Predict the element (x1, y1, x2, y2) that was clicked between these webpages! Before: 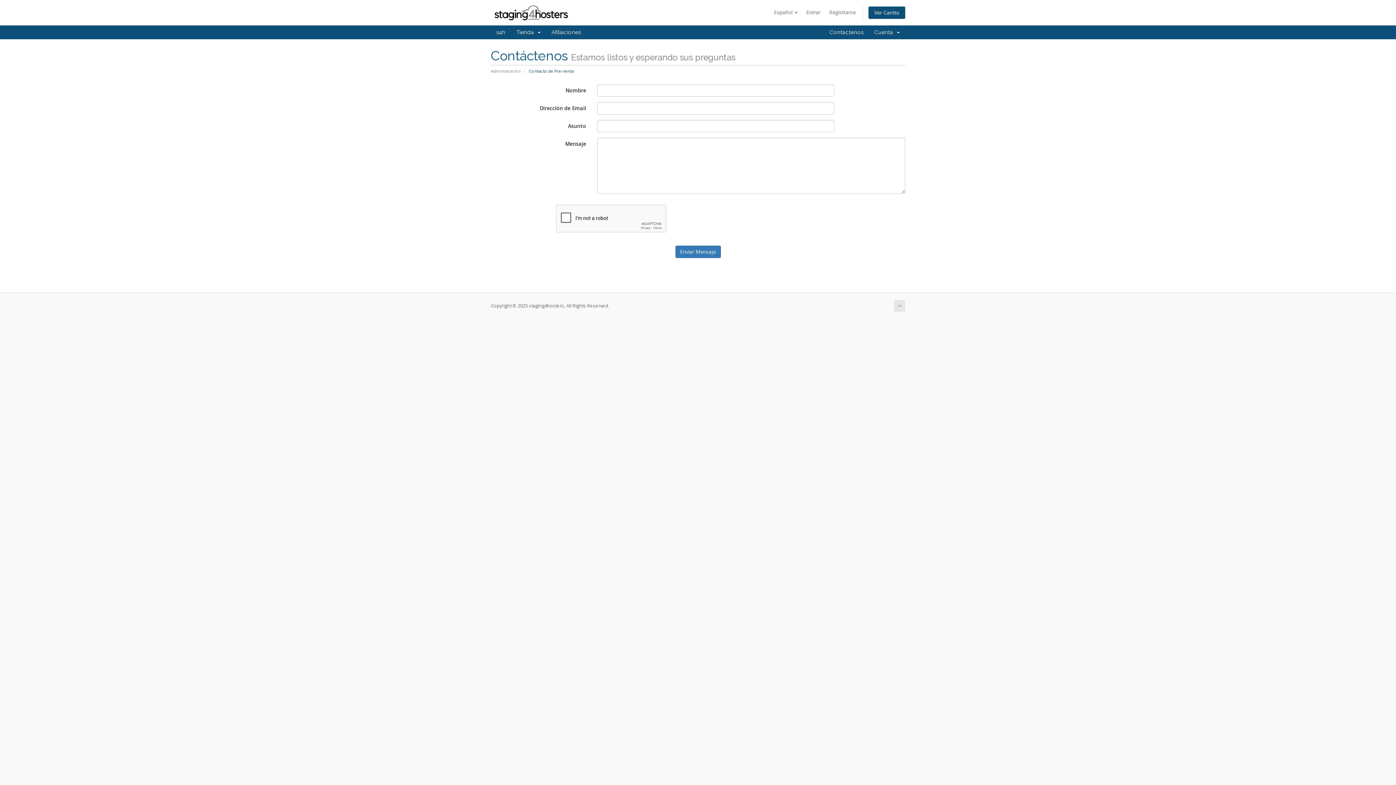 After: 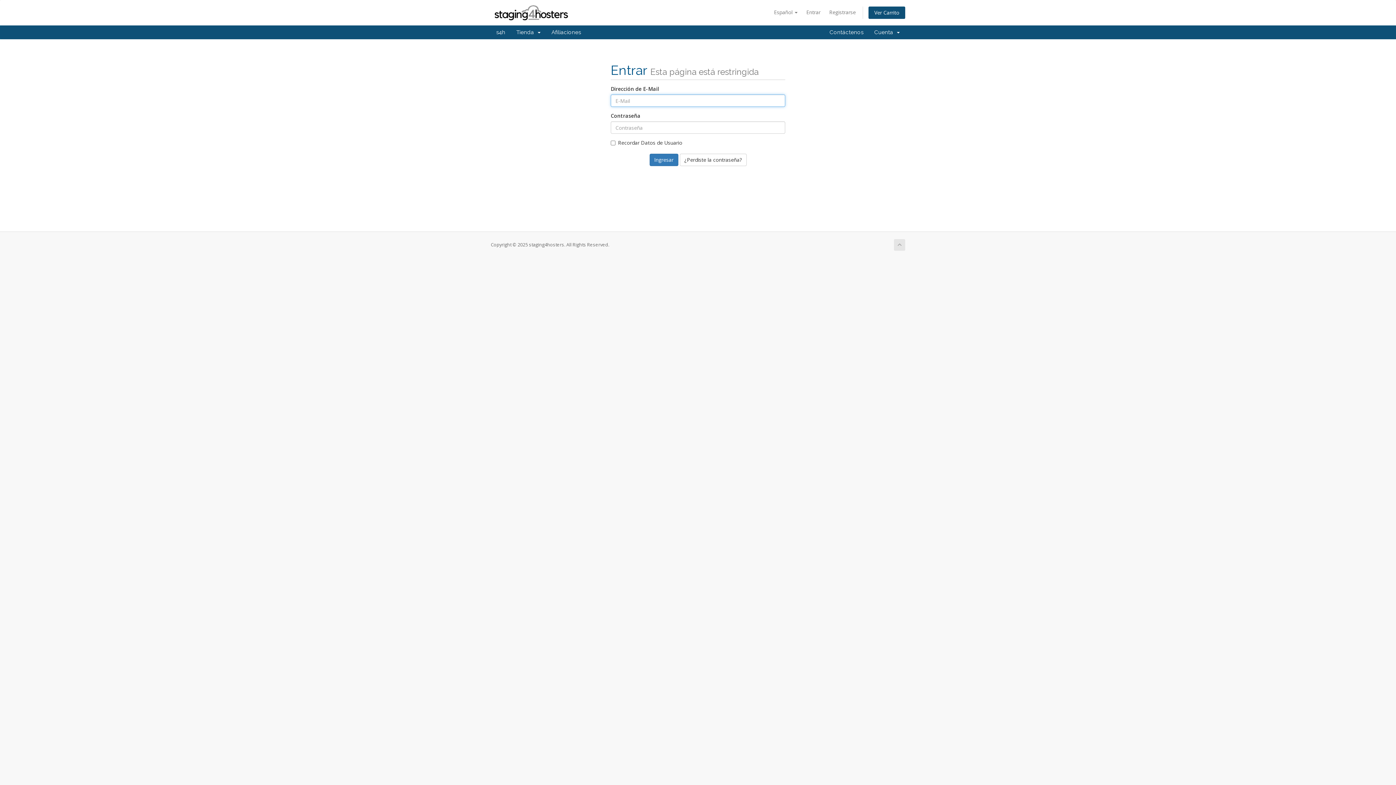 Action: bbox: (490, 8, 572, 15)